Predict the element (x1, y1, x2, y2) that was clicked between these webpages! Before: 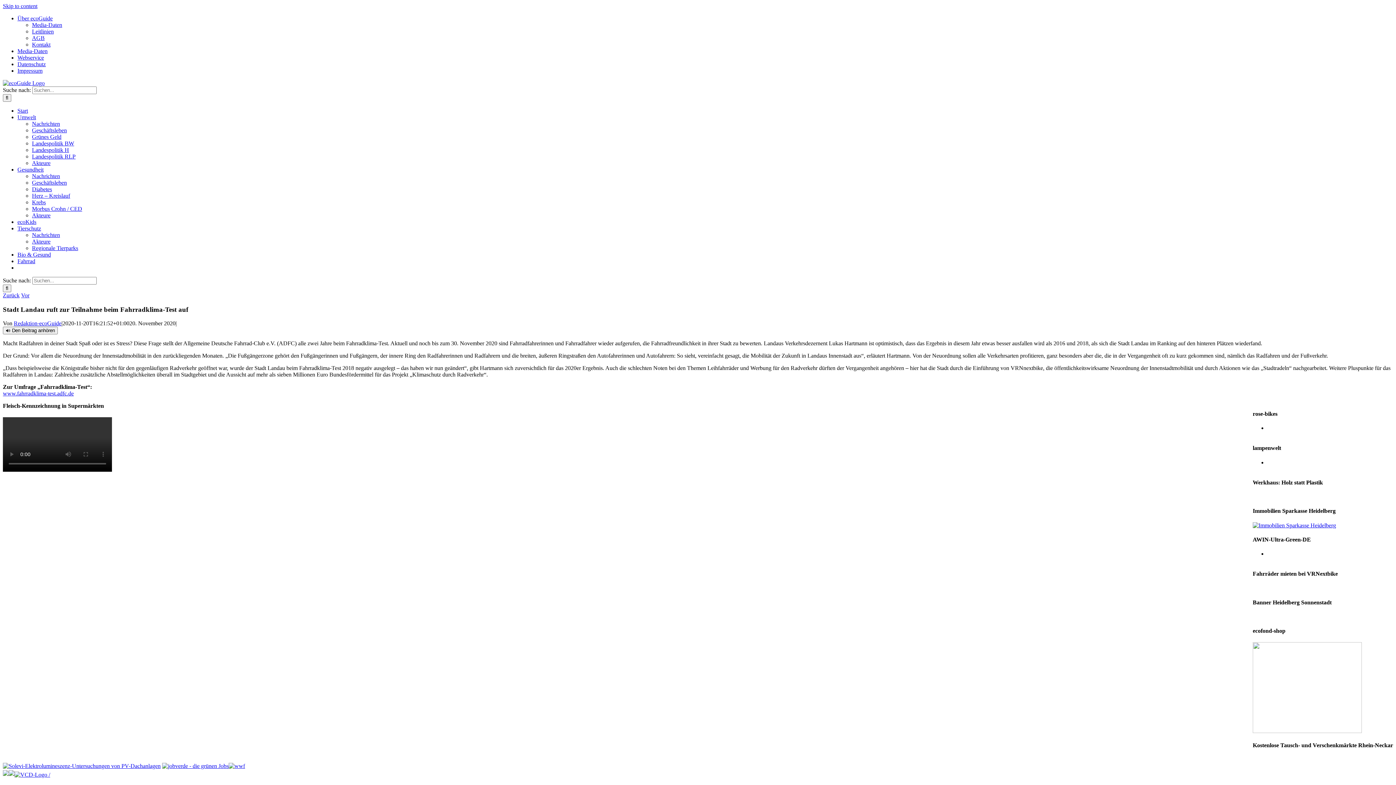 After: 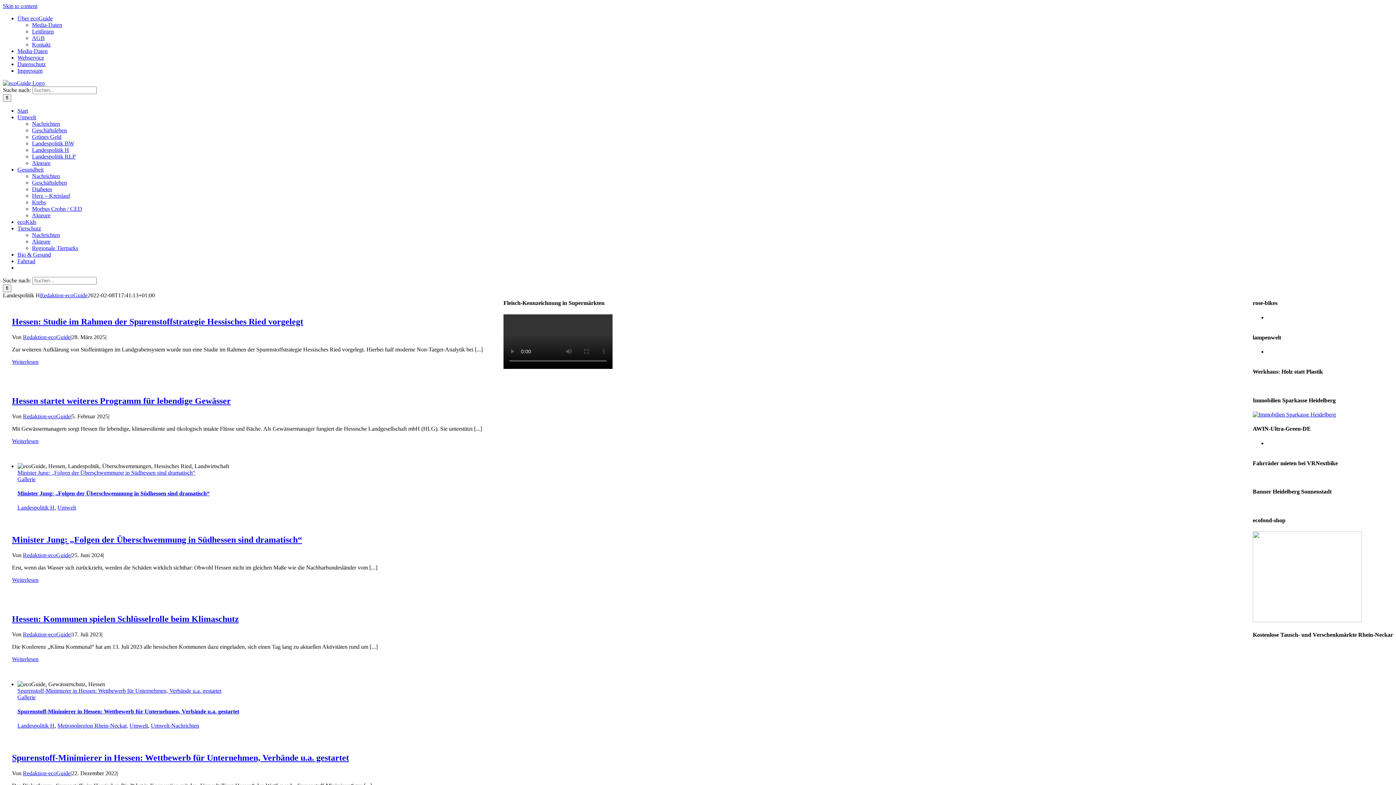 Action: bbox: (32, 146, 69, 153) label: Landespolitik H